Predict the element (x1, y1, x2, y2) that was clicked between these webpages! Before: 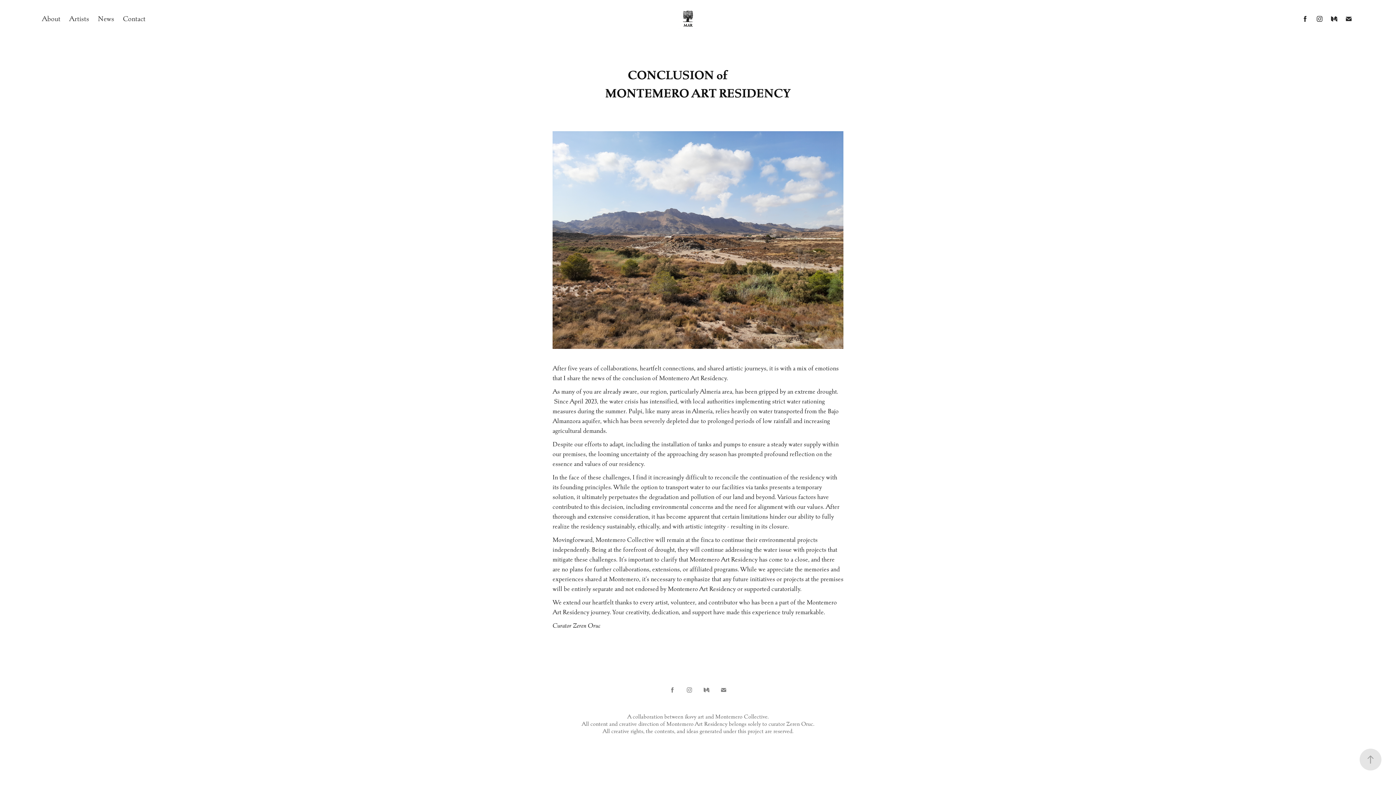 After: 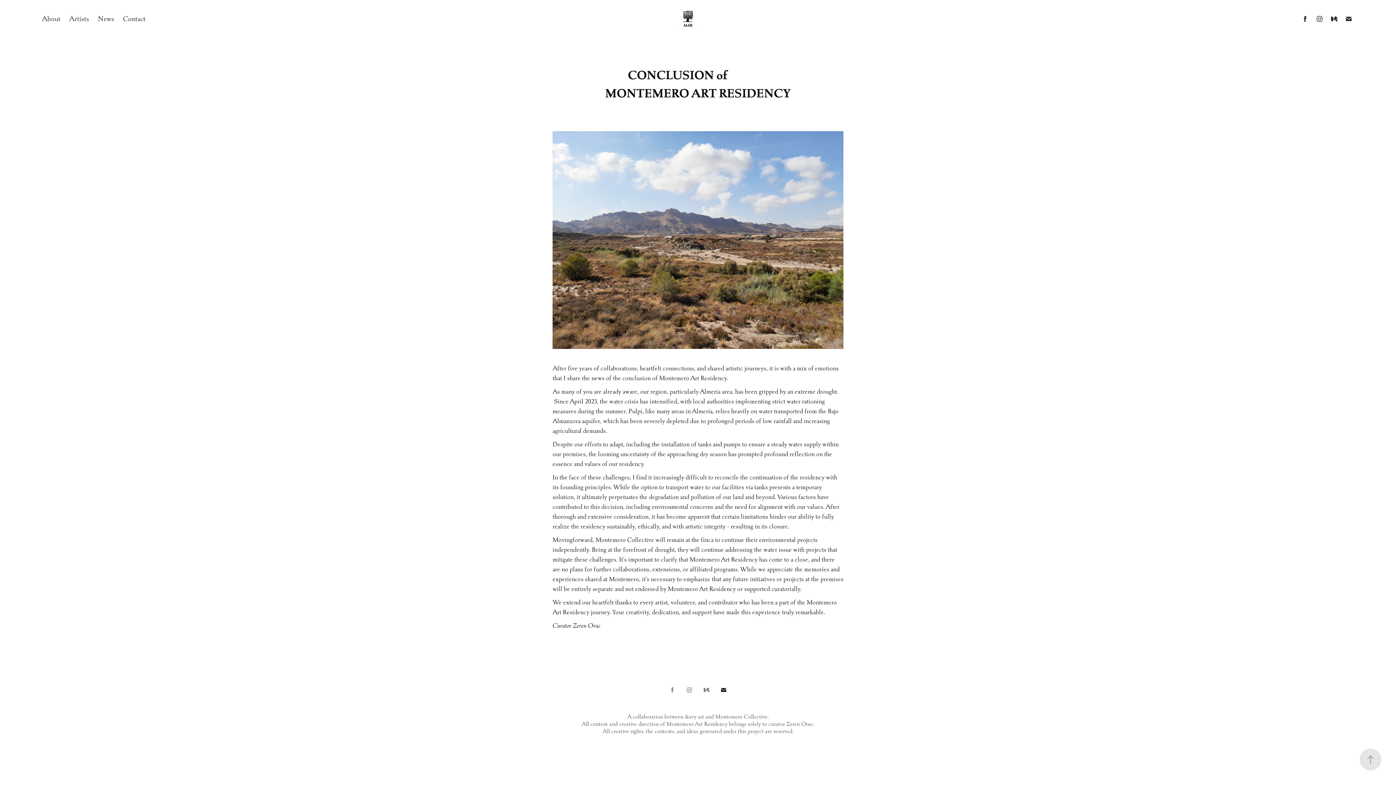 Action: bbox: (718, 685, 728, 695)